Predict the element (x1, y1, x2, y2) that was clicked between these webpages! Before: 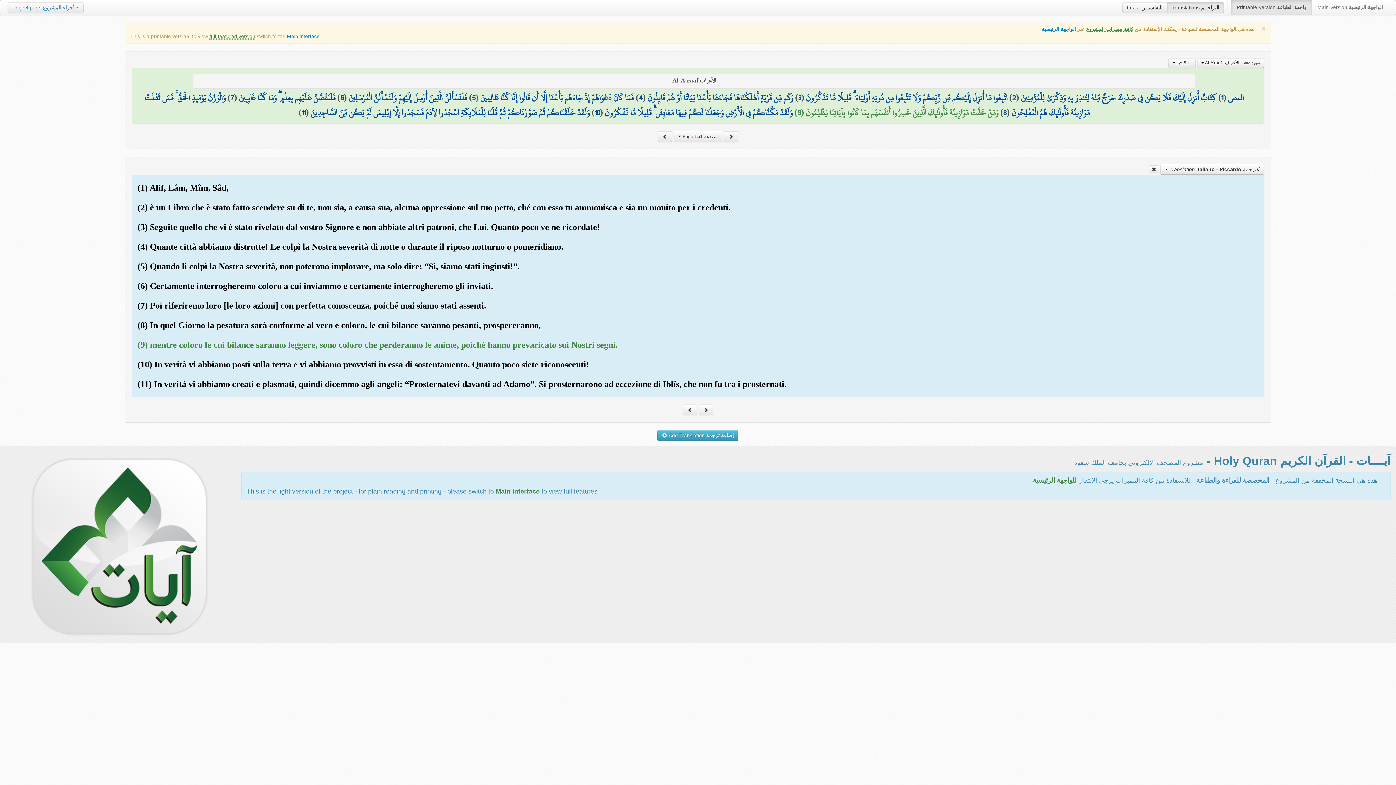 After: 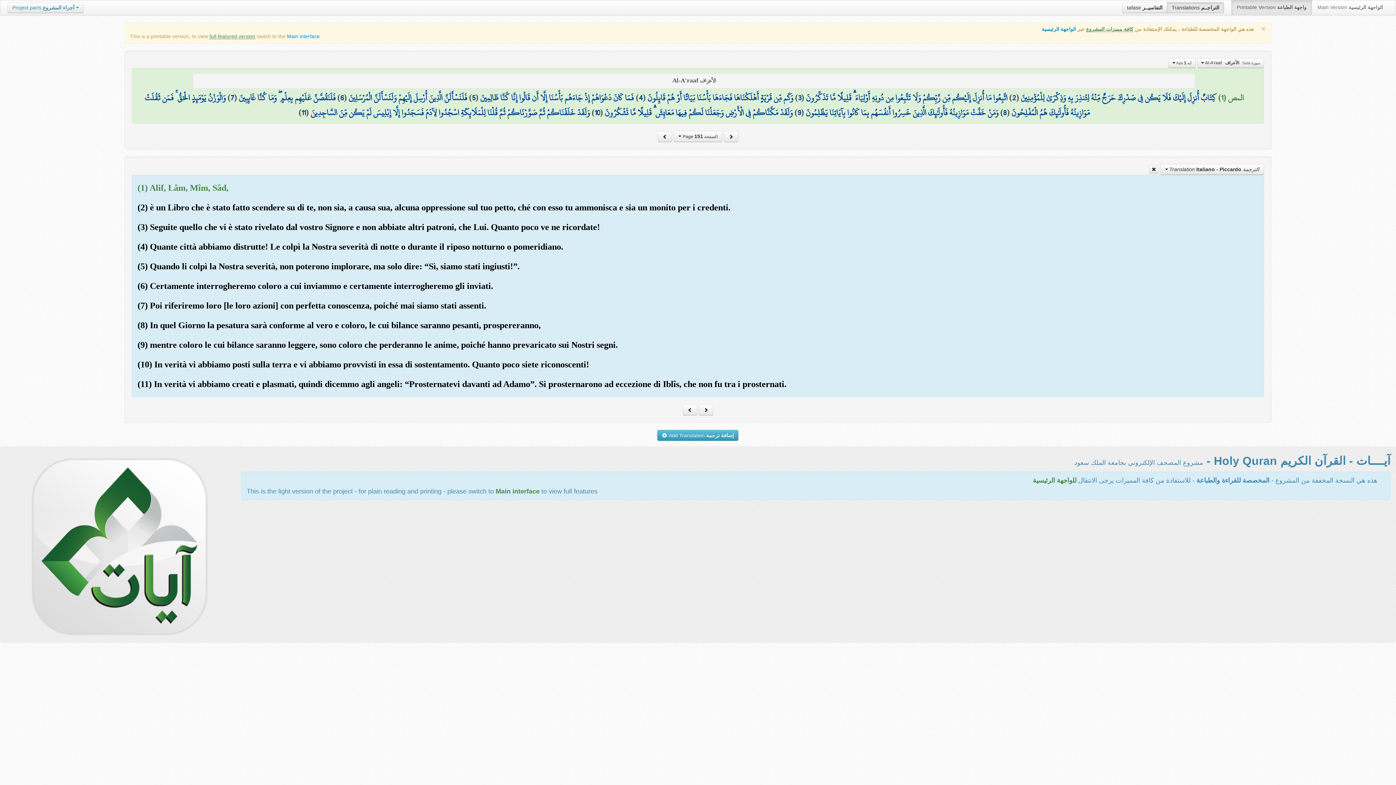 Action: label: المص bbox: (1228, 89, 1243, 105)